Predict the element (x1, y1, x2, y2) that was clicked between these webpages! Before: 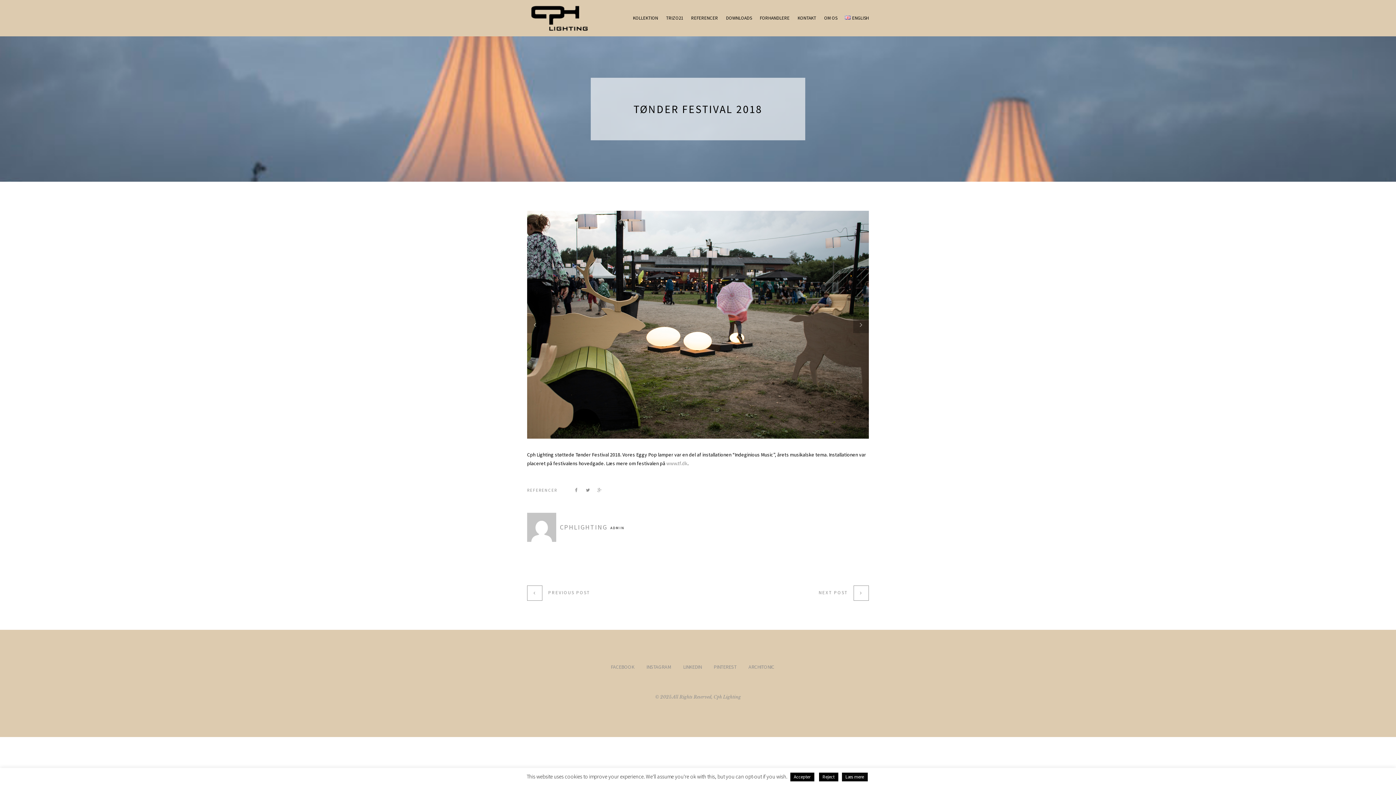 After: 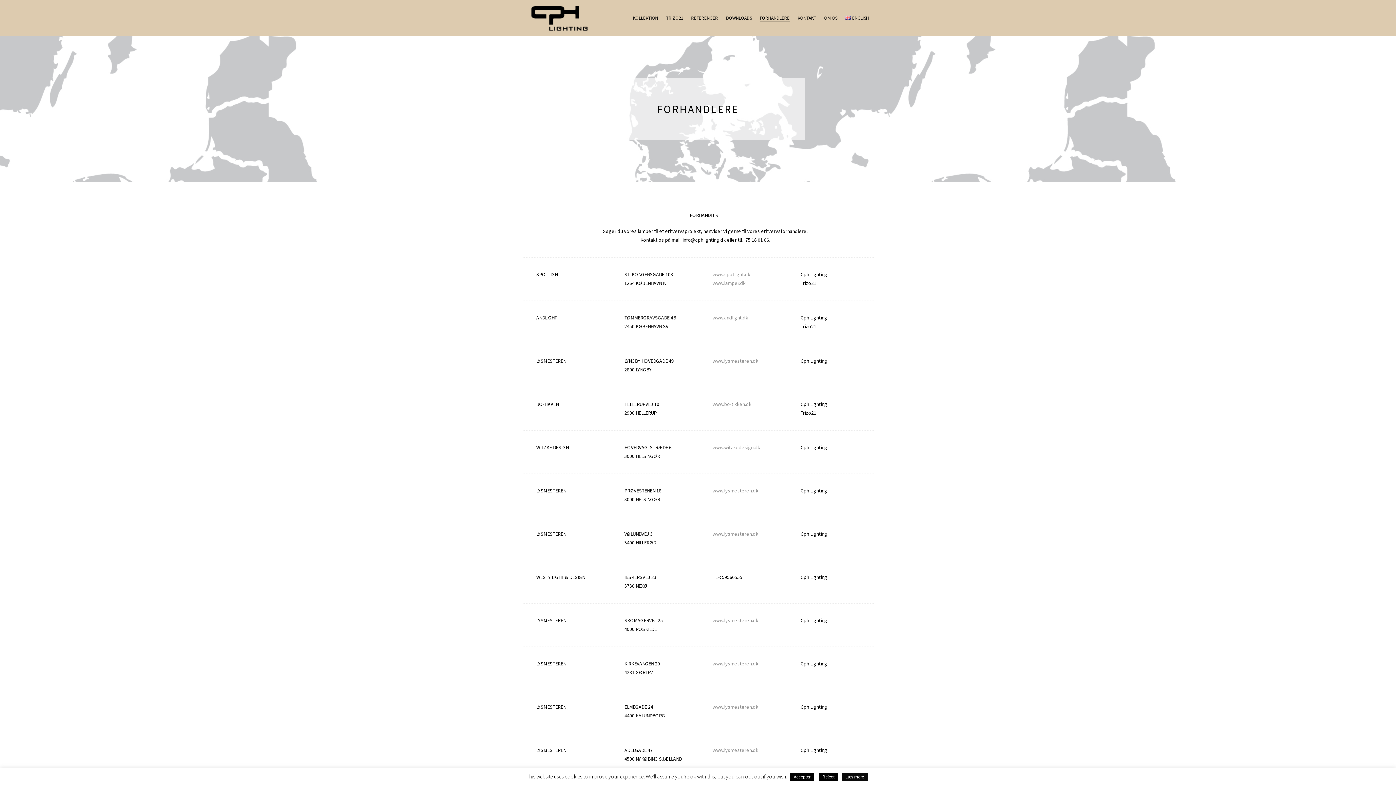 Action: bbox: (760, 0, 789, 36) label: FORHANDLERE